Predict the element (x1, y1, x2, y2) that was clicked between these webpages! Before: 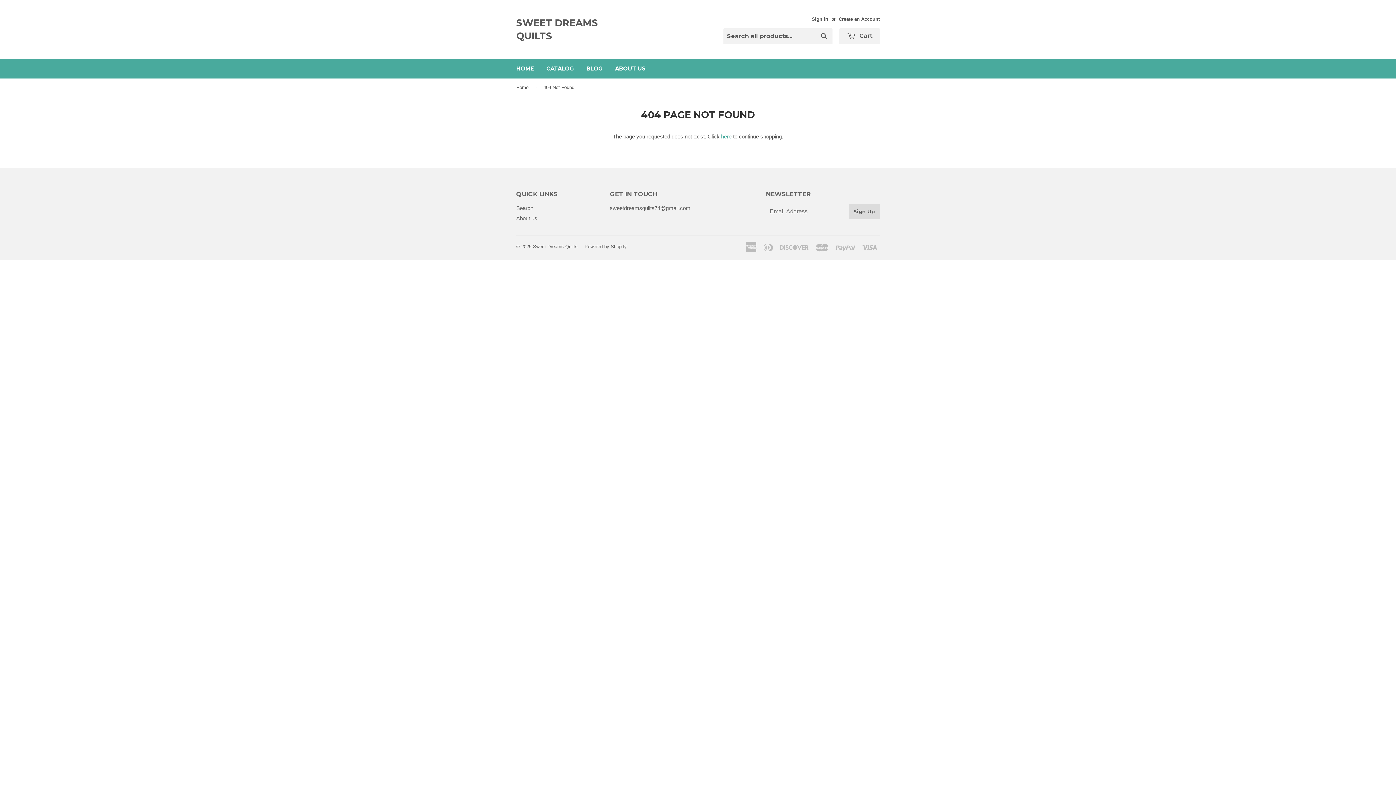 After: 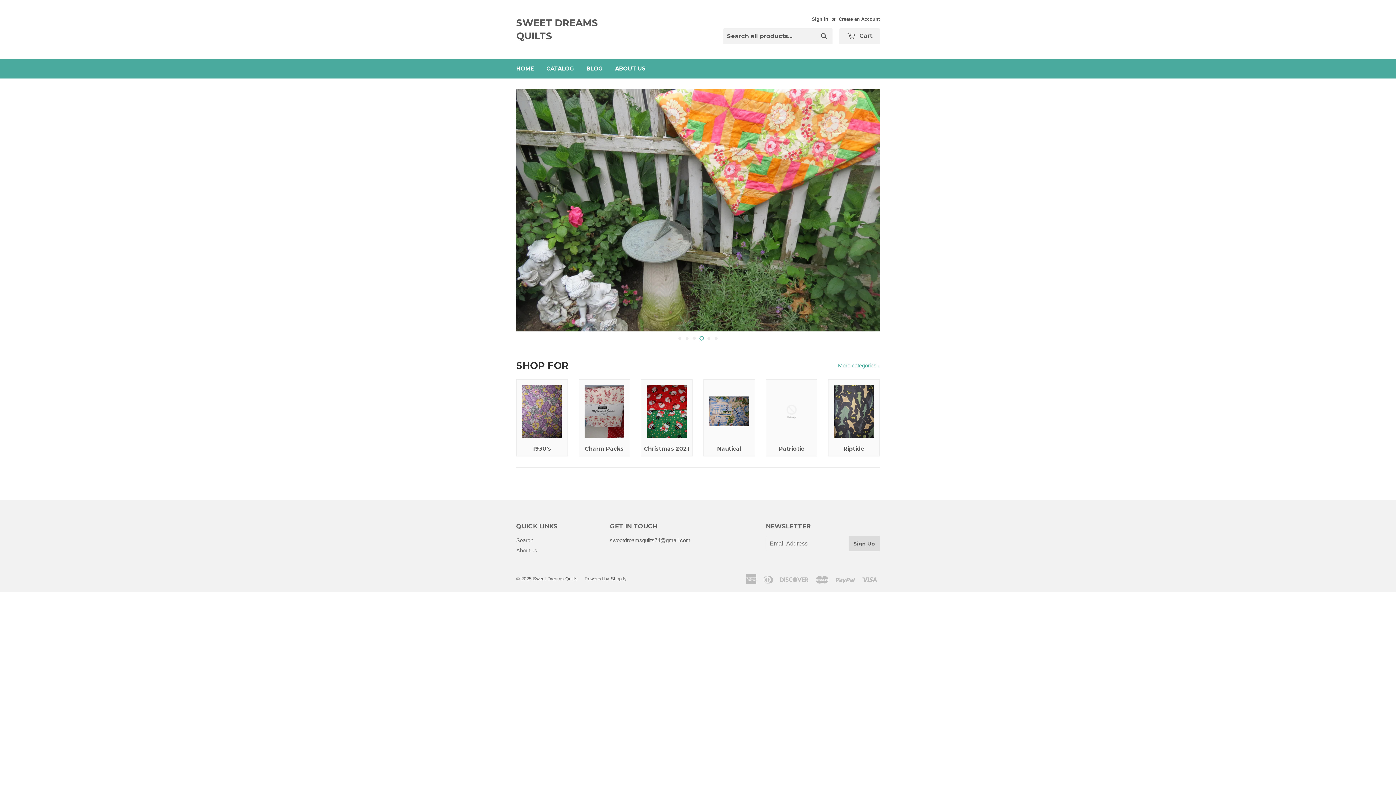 Action: label: Sweet Dreams Quilts bbox: (533, 244, 577, 249)